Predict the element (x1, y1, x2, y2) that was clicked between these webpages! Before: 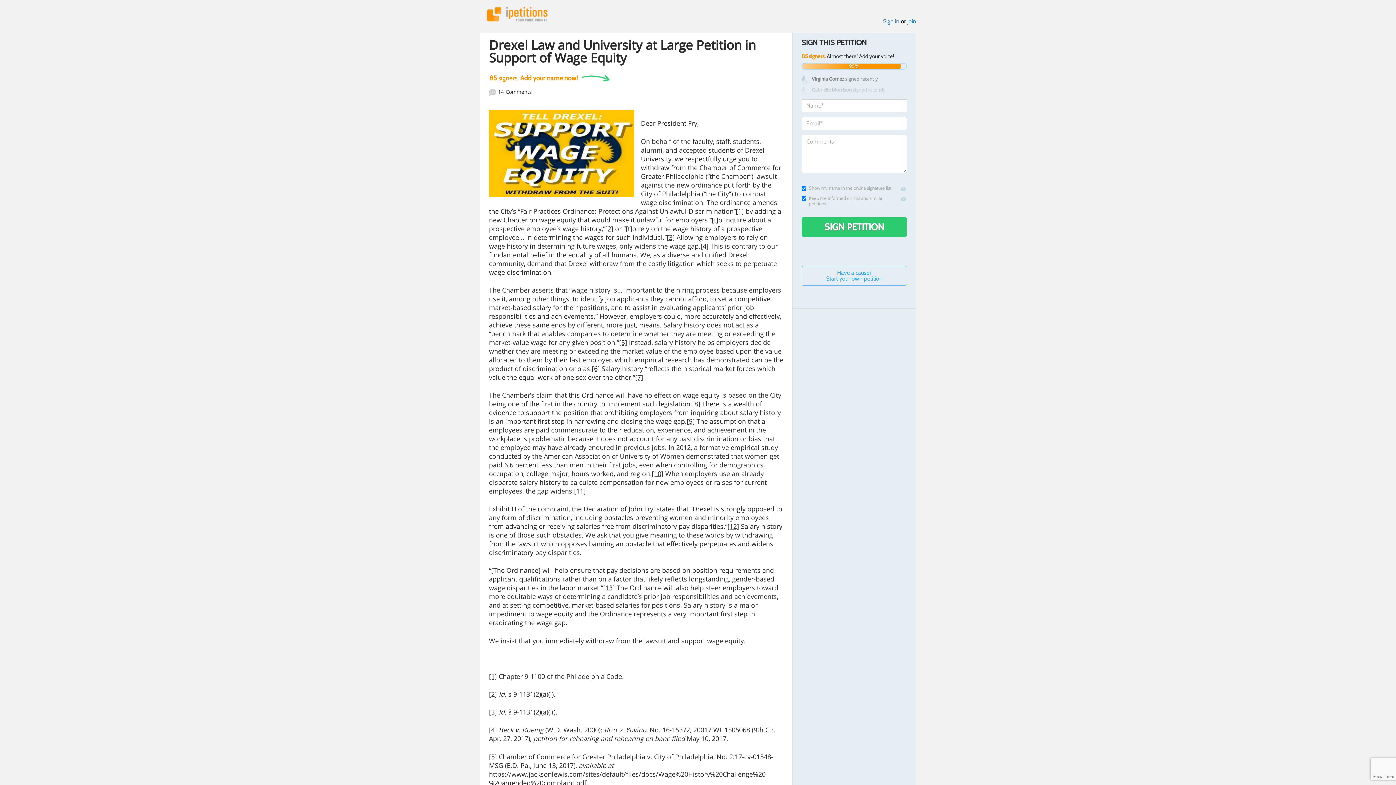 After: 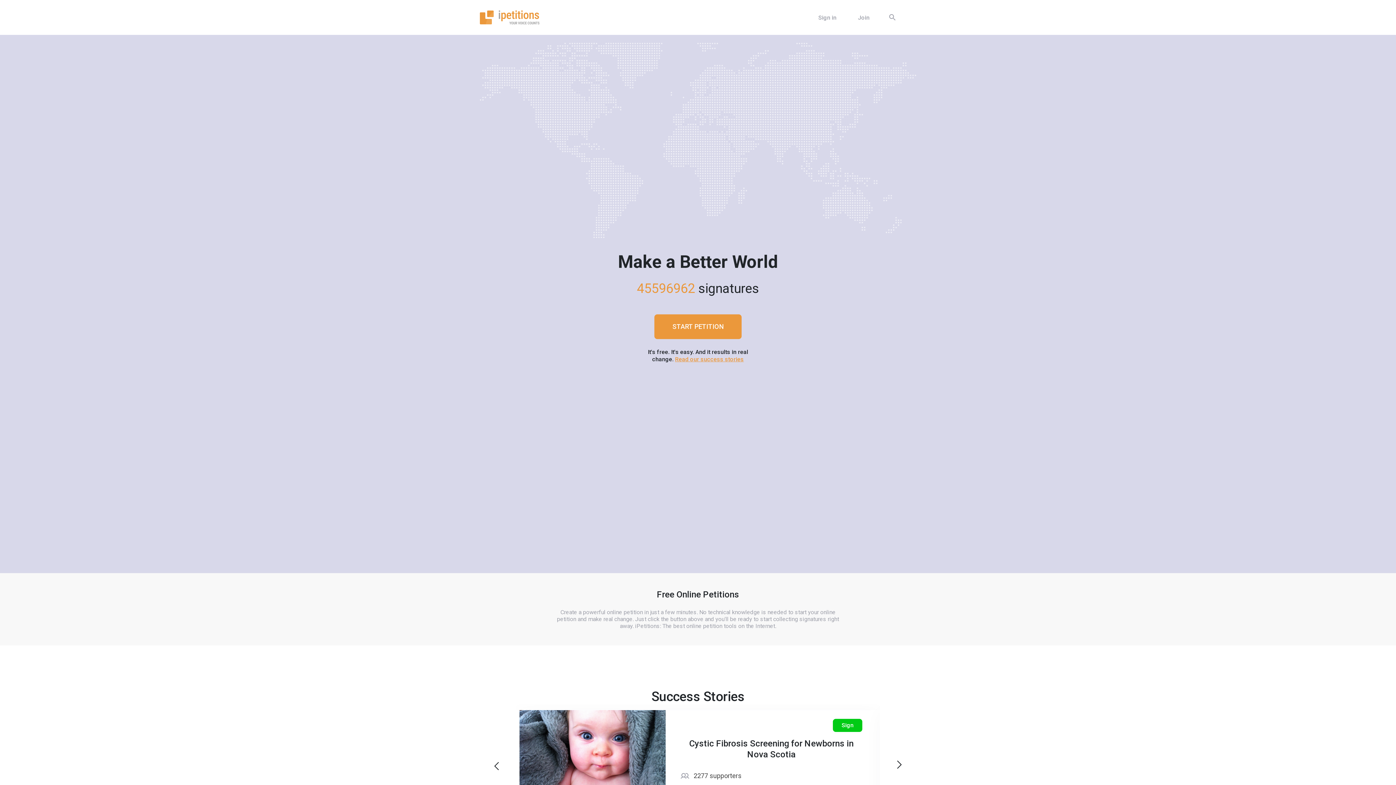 Action: label: iPetitions bbox: (487, 7, 547, 21)